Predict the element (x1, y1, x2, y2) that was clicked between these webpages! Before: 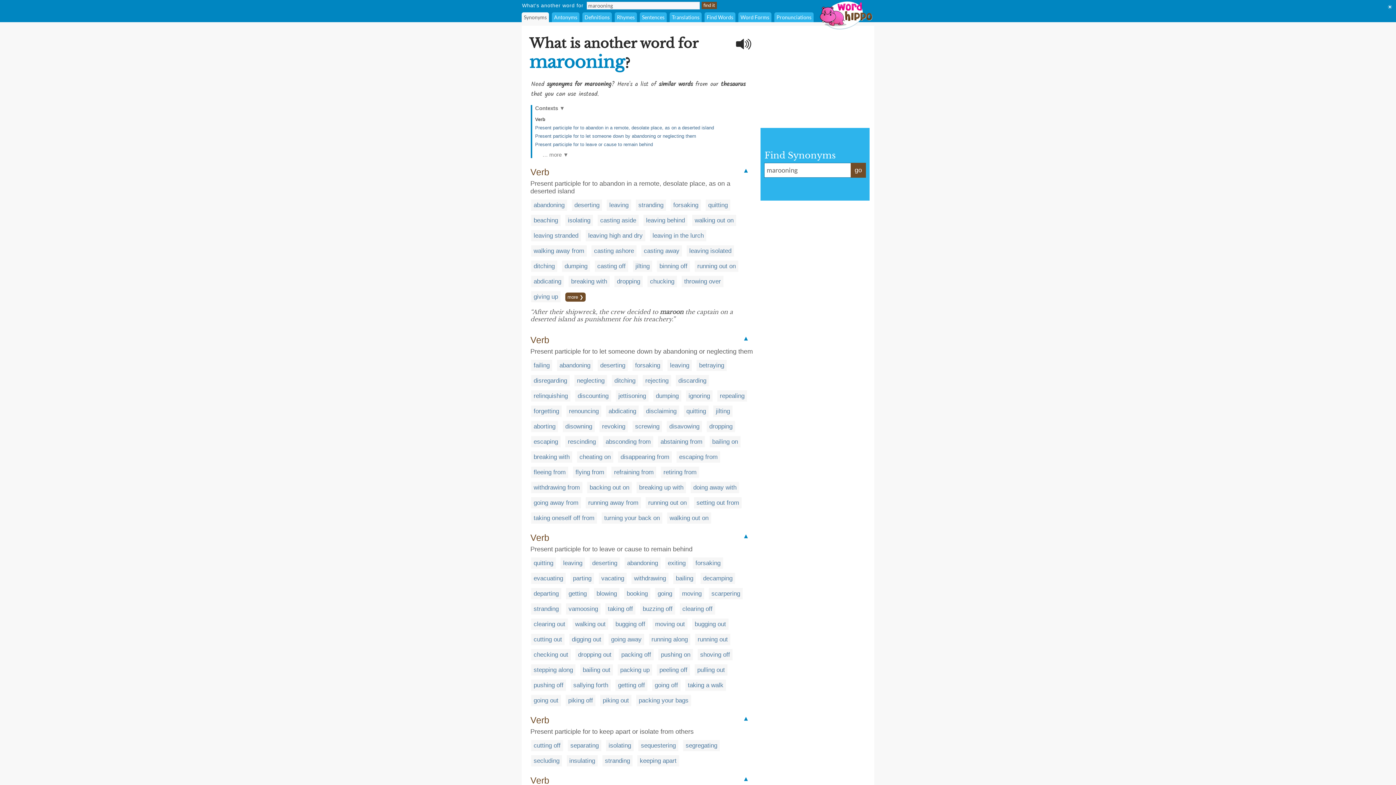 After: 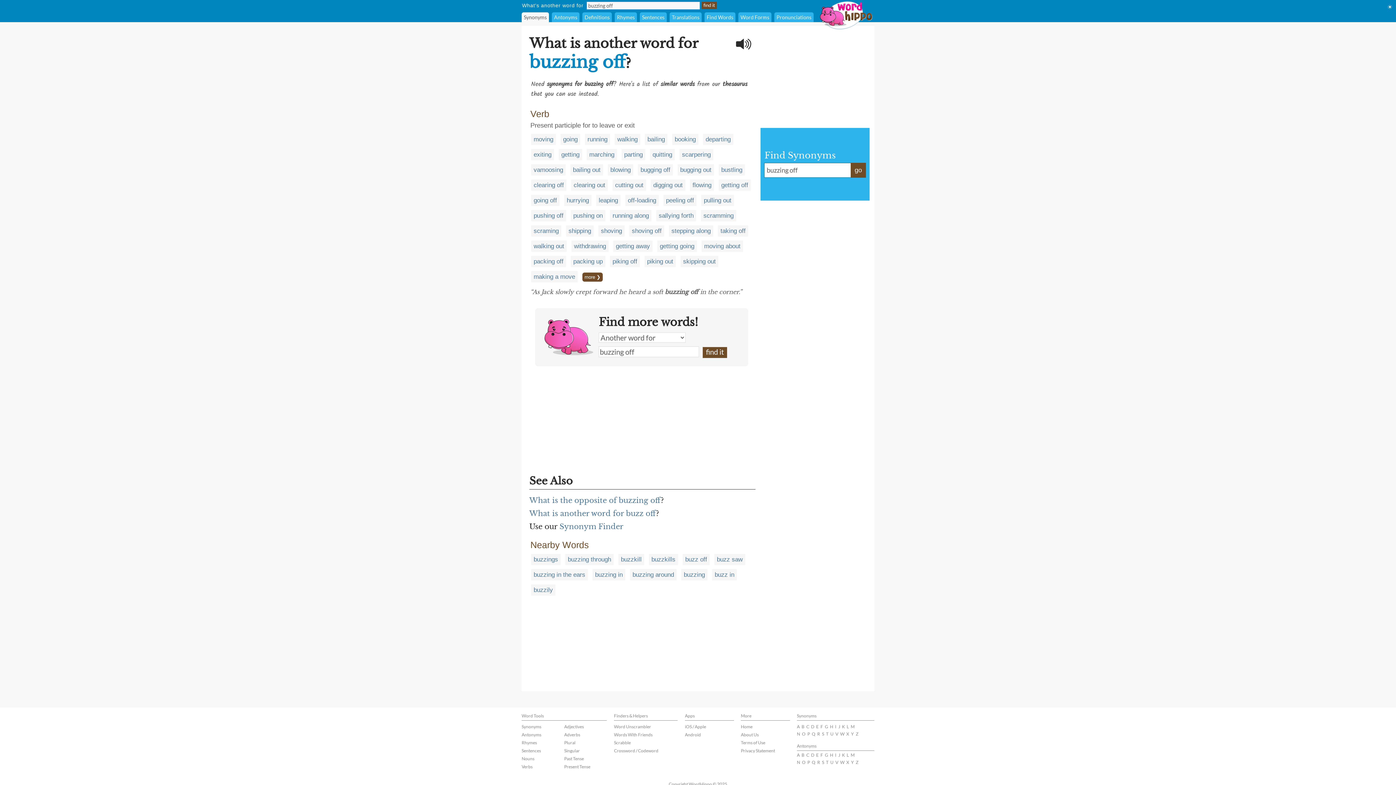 Action: label: buzzing off bbox: (642, 605, 672, 612)